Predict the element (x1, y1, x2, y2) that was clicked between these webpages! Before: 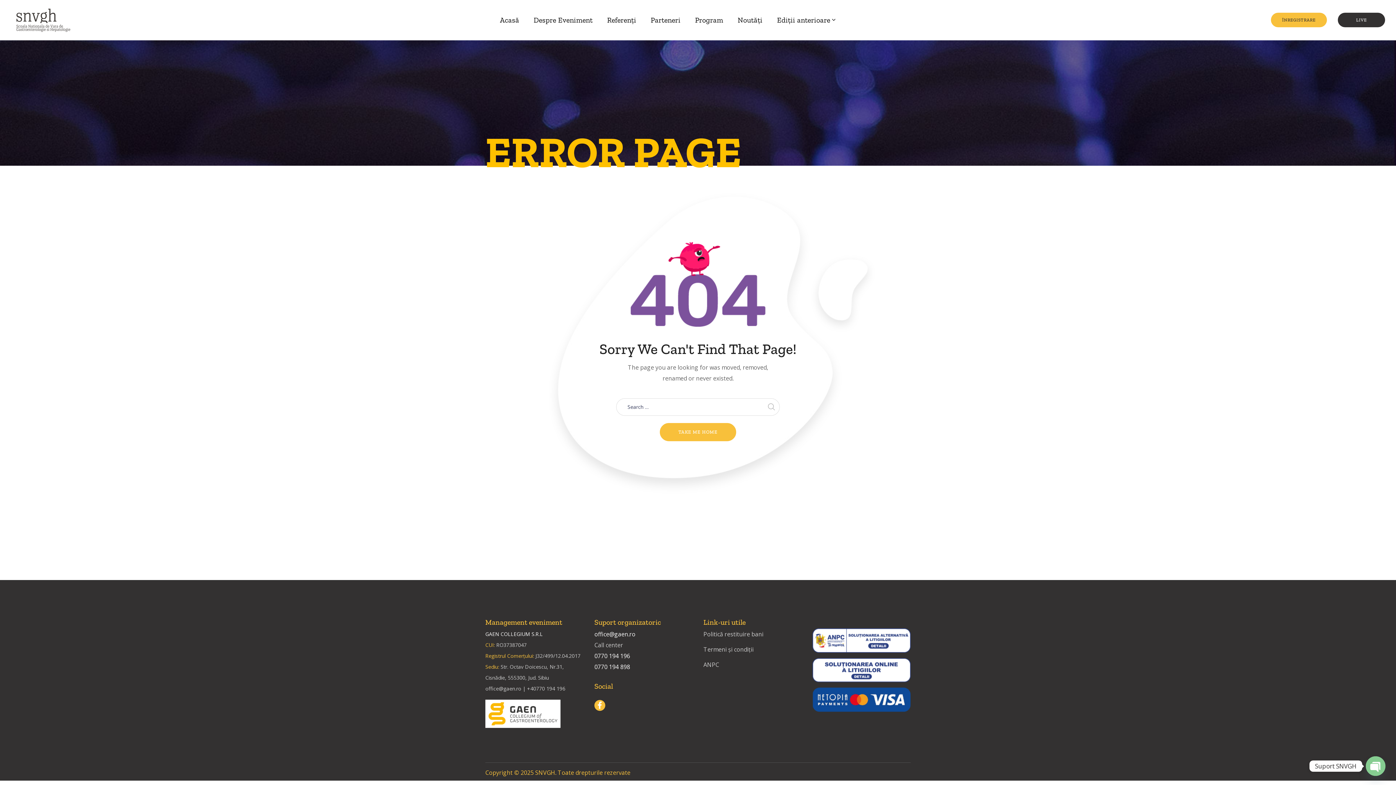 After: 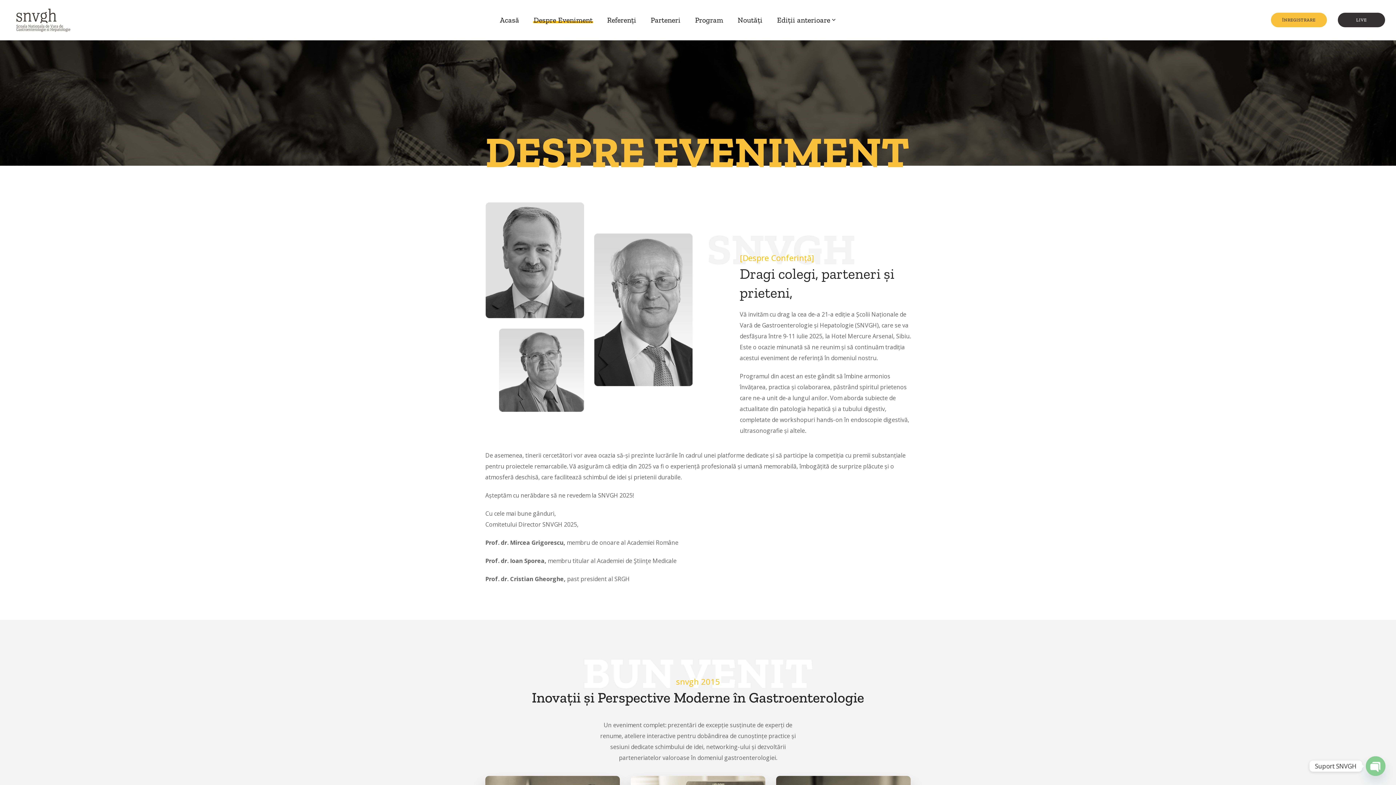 Action: label: Despre Eveniment bbox: (526, 0, 600, 40)